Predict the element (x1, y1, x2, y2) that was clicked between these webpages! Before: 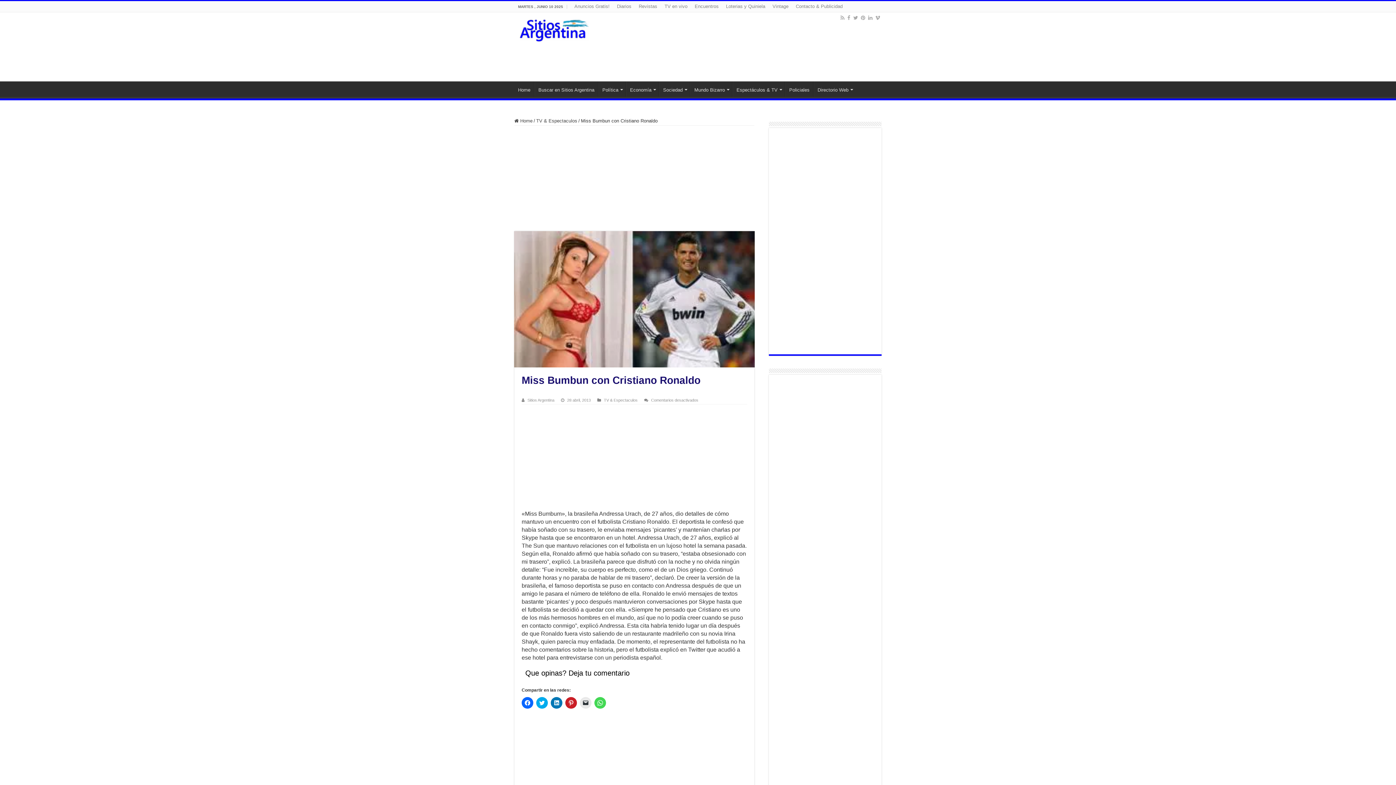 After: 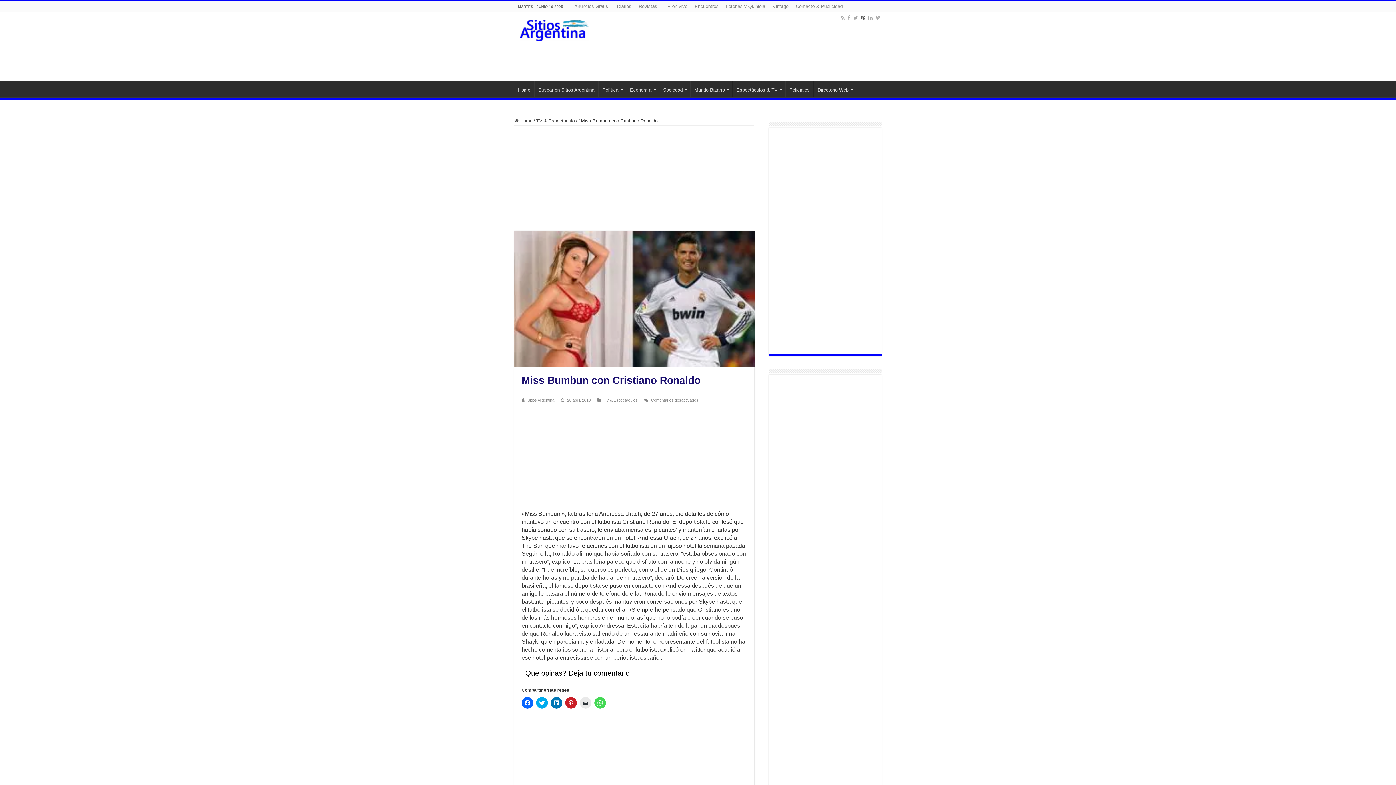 Action: bbox: (860, 13, 866, 22)